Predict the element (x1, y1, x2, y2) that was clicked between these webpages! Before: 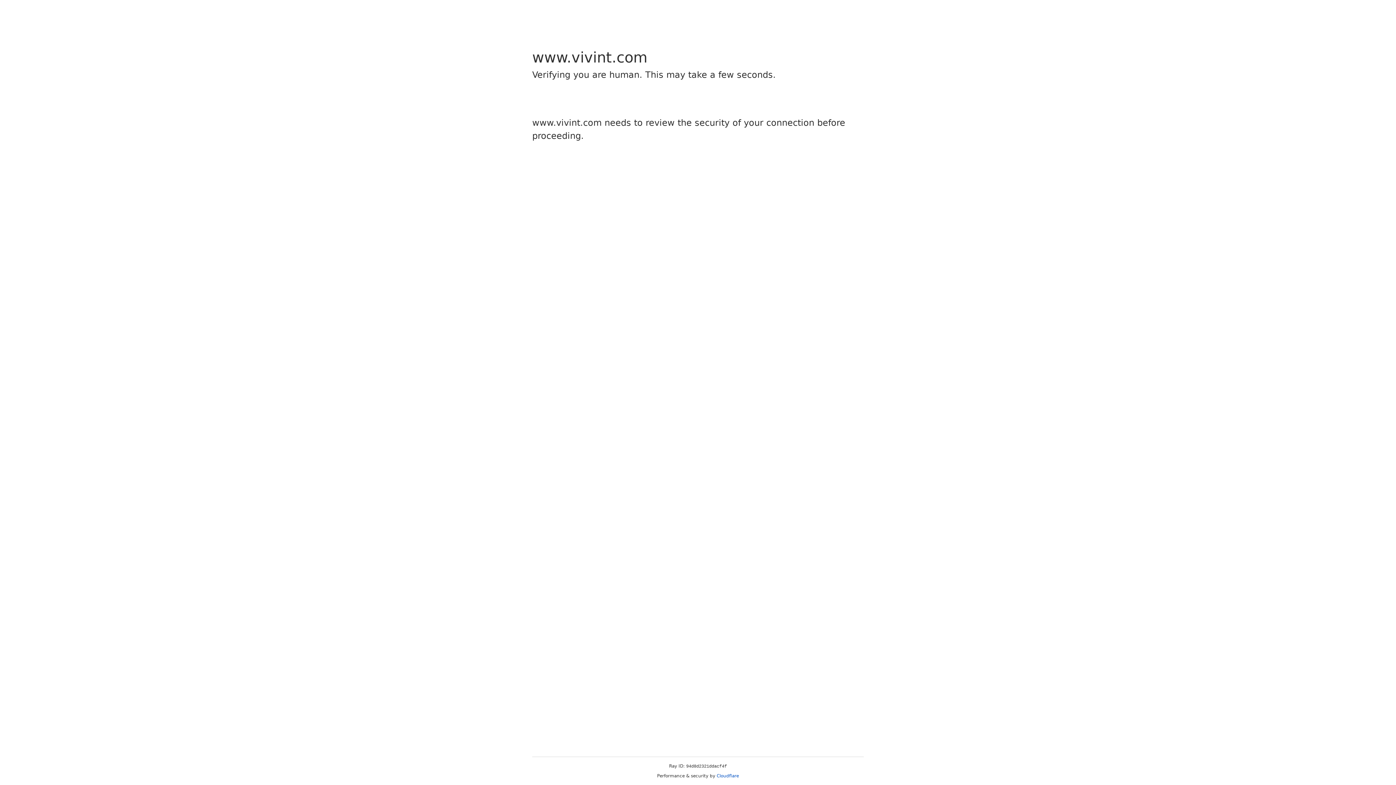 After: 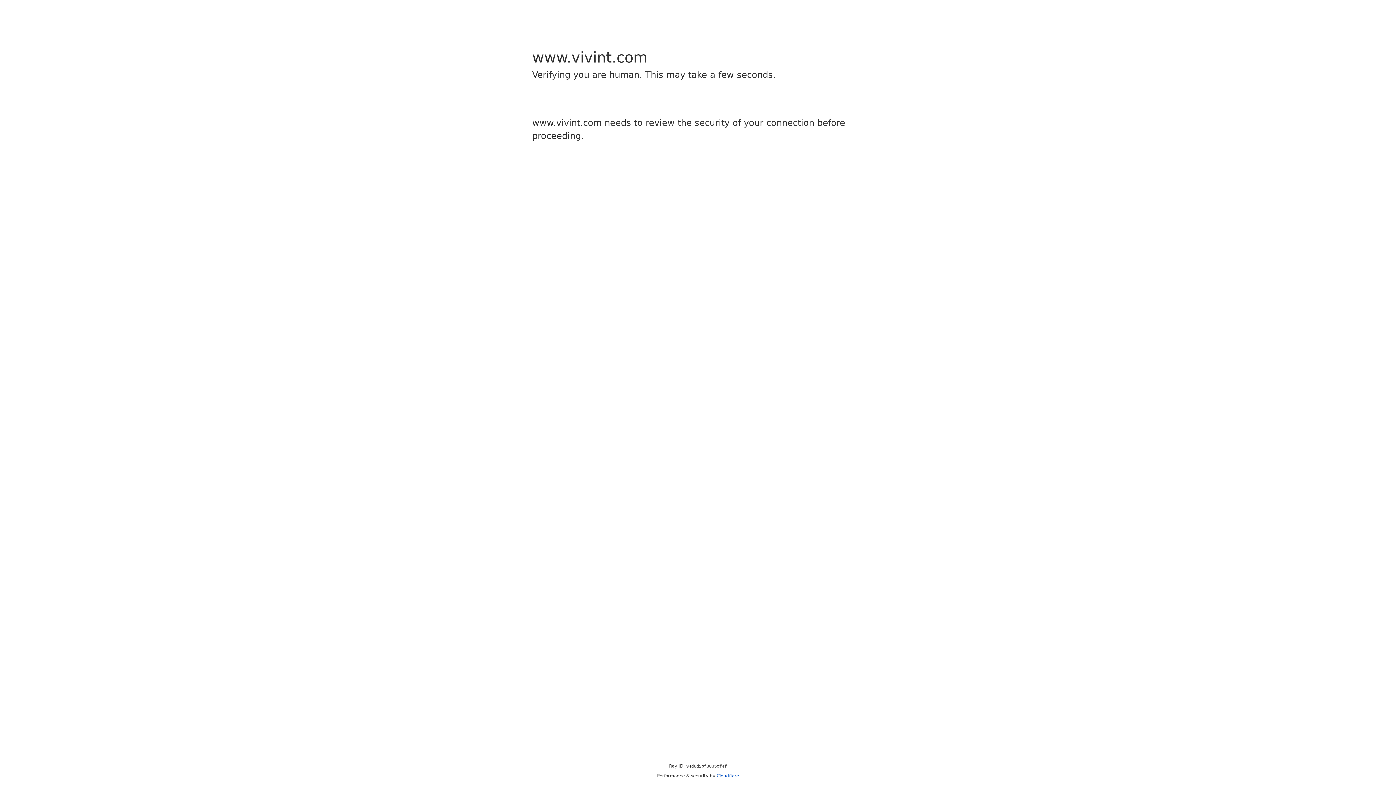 Action: bbox: (716, 773, 739, 778) label: Cloudflare